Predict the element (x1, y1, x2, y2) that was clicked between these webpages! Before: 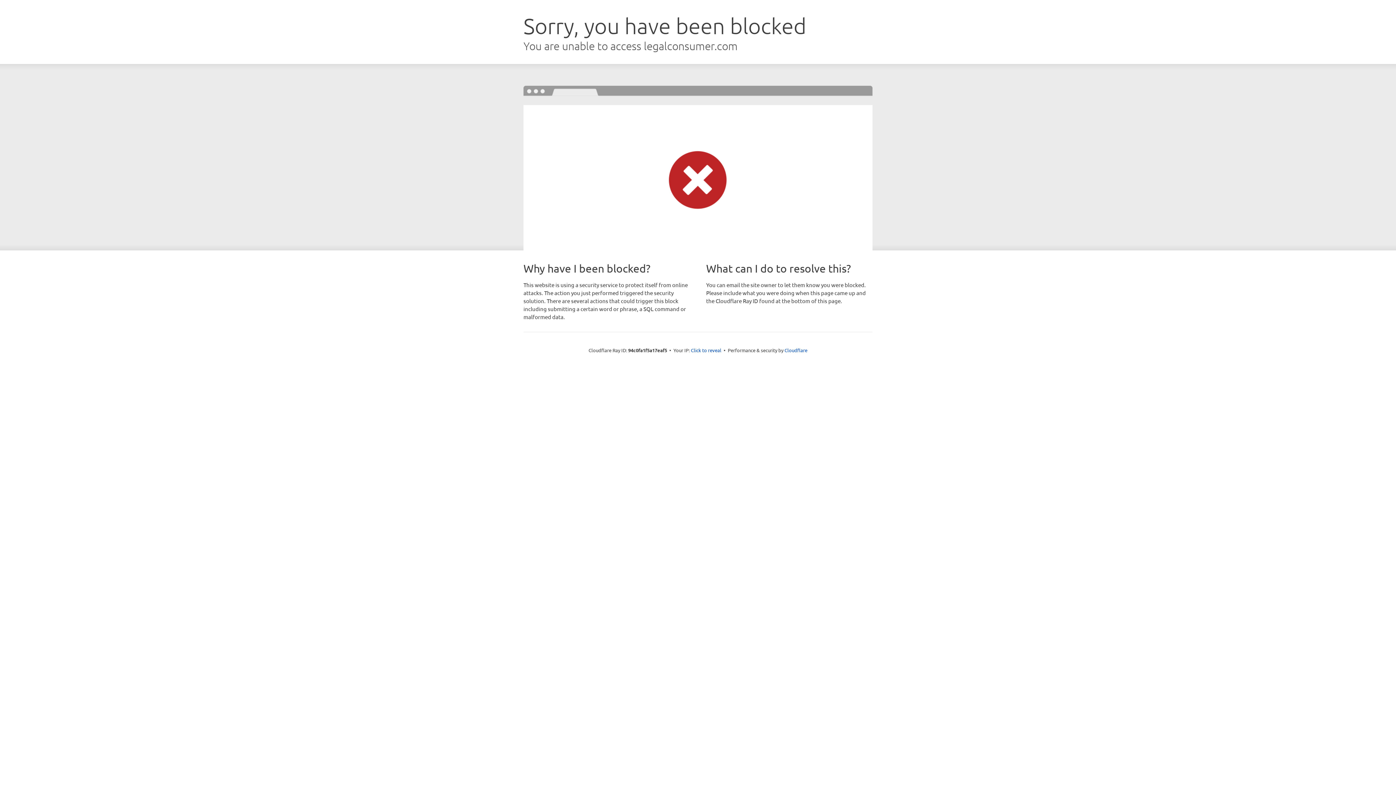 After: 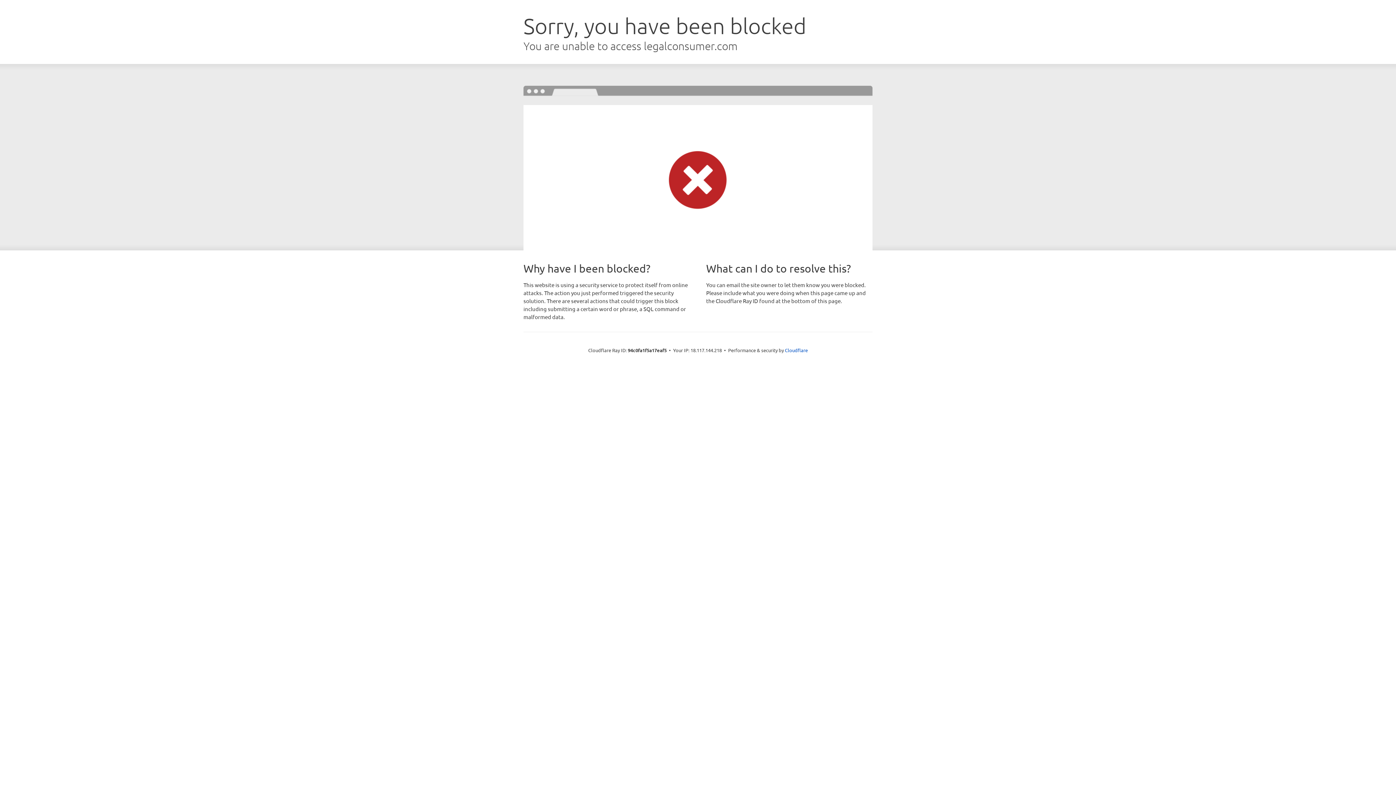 Action: label: Click to reveal bbox: (691, 346, 721, 353)